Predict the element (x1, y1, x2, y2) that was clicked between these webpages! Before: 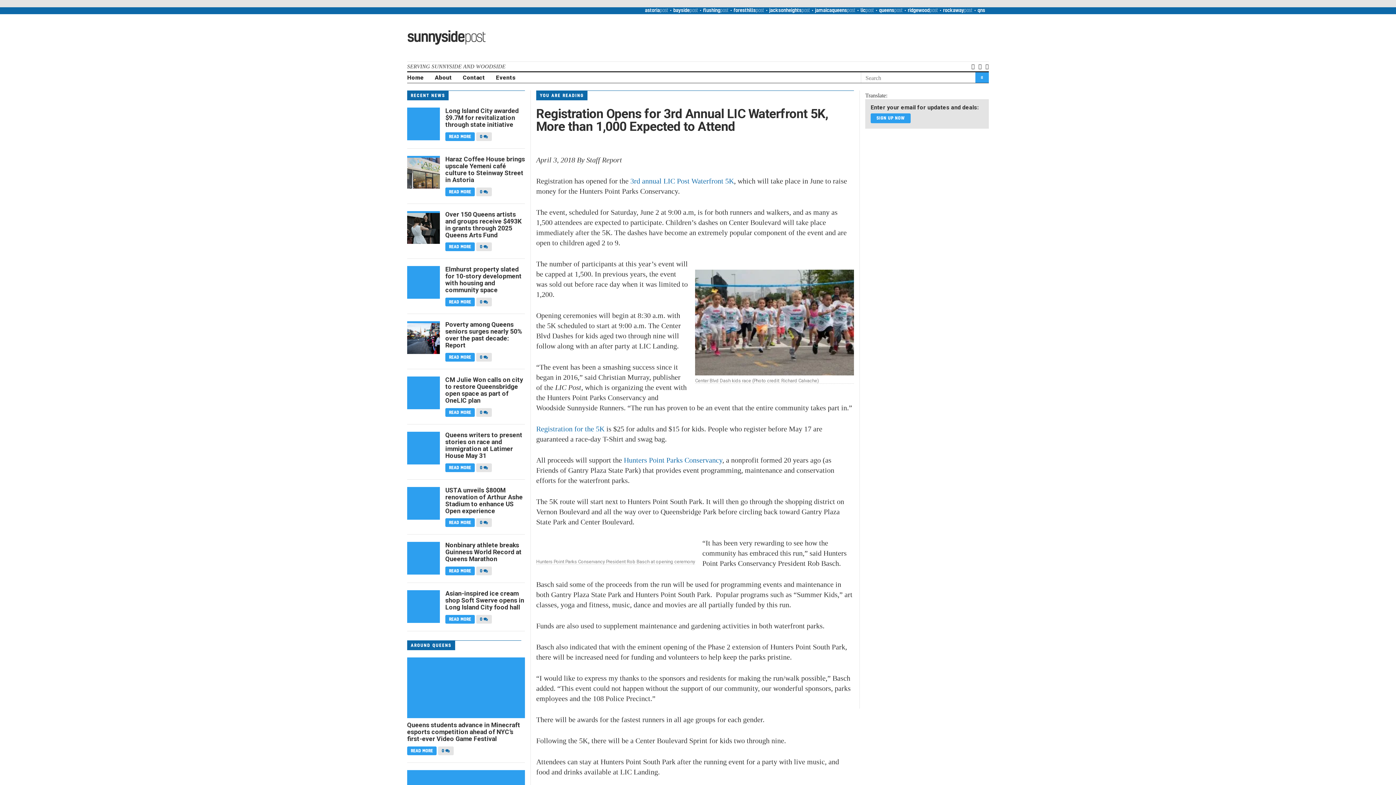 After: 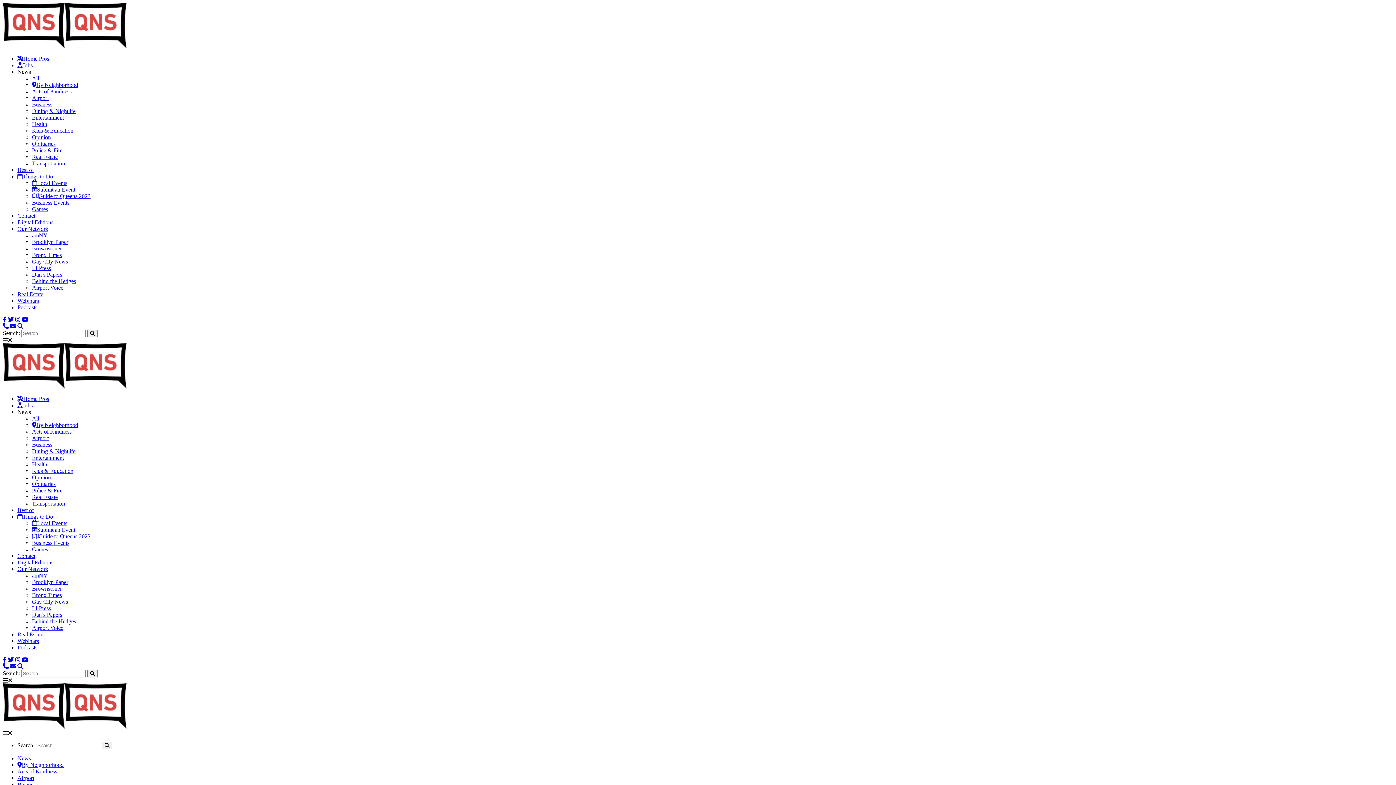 Action: bbox: (445, 431, 525, 459) label: Queens writers to present stories on race and immigration at Latimer House May 31